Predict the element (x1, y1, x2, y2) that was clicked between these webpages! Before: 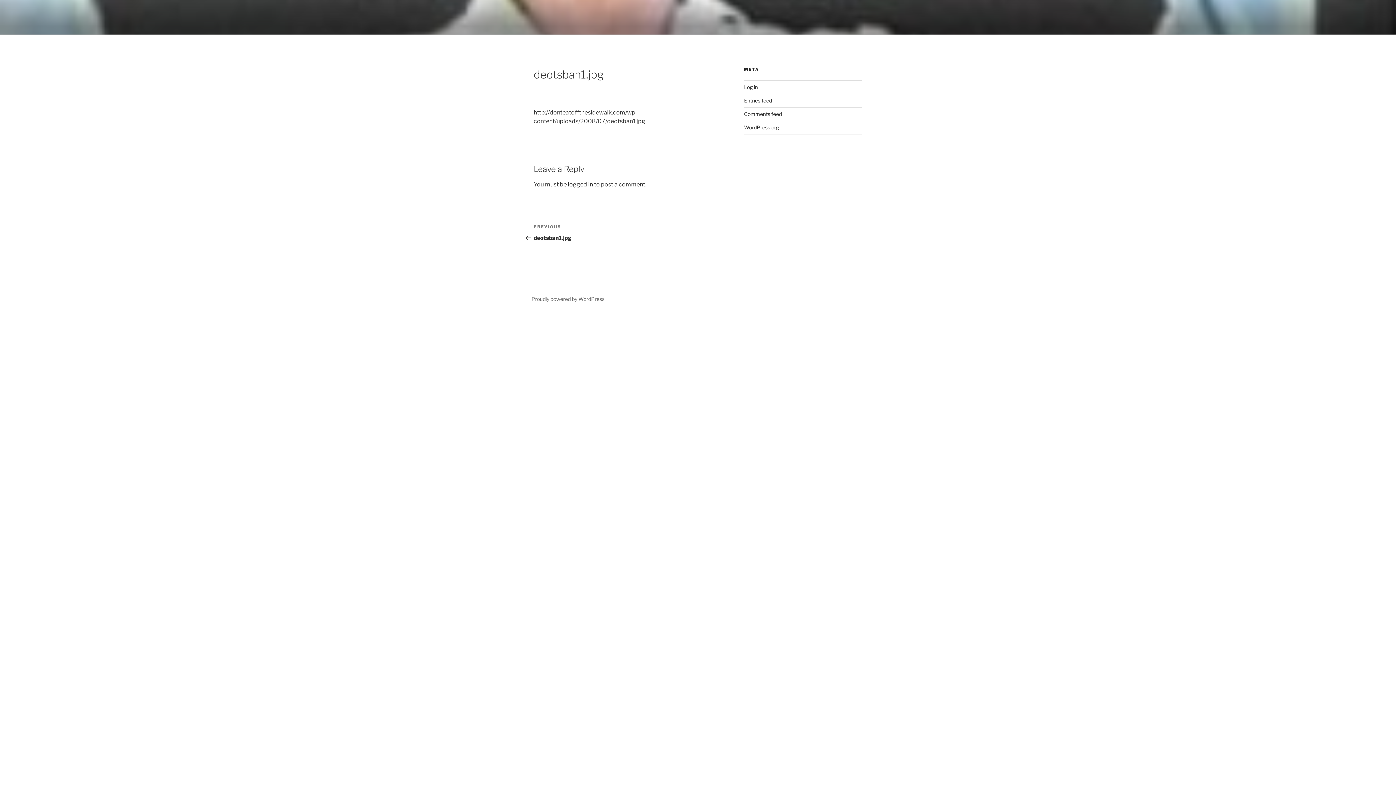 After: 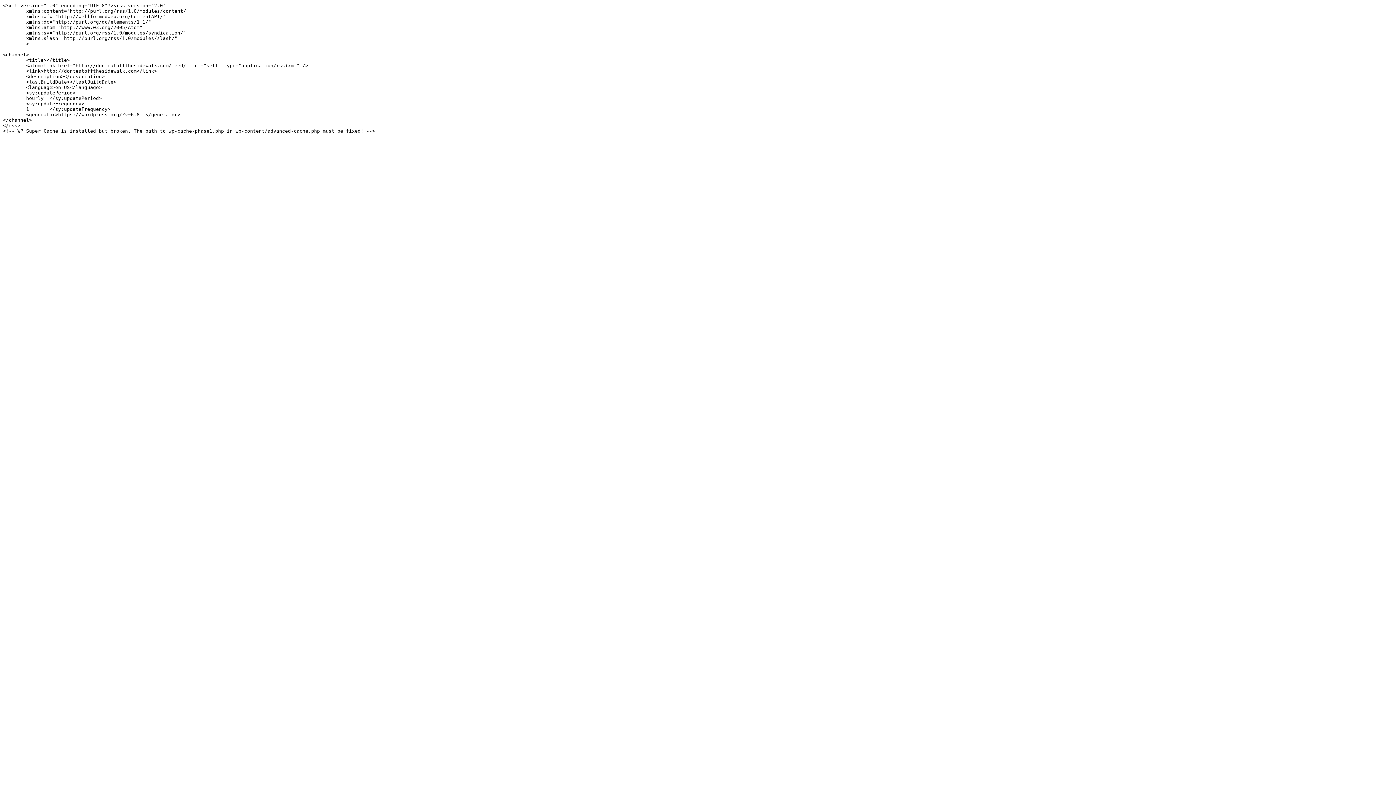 Action: bbox: (744, 97, 772, 103) label: Entries feed